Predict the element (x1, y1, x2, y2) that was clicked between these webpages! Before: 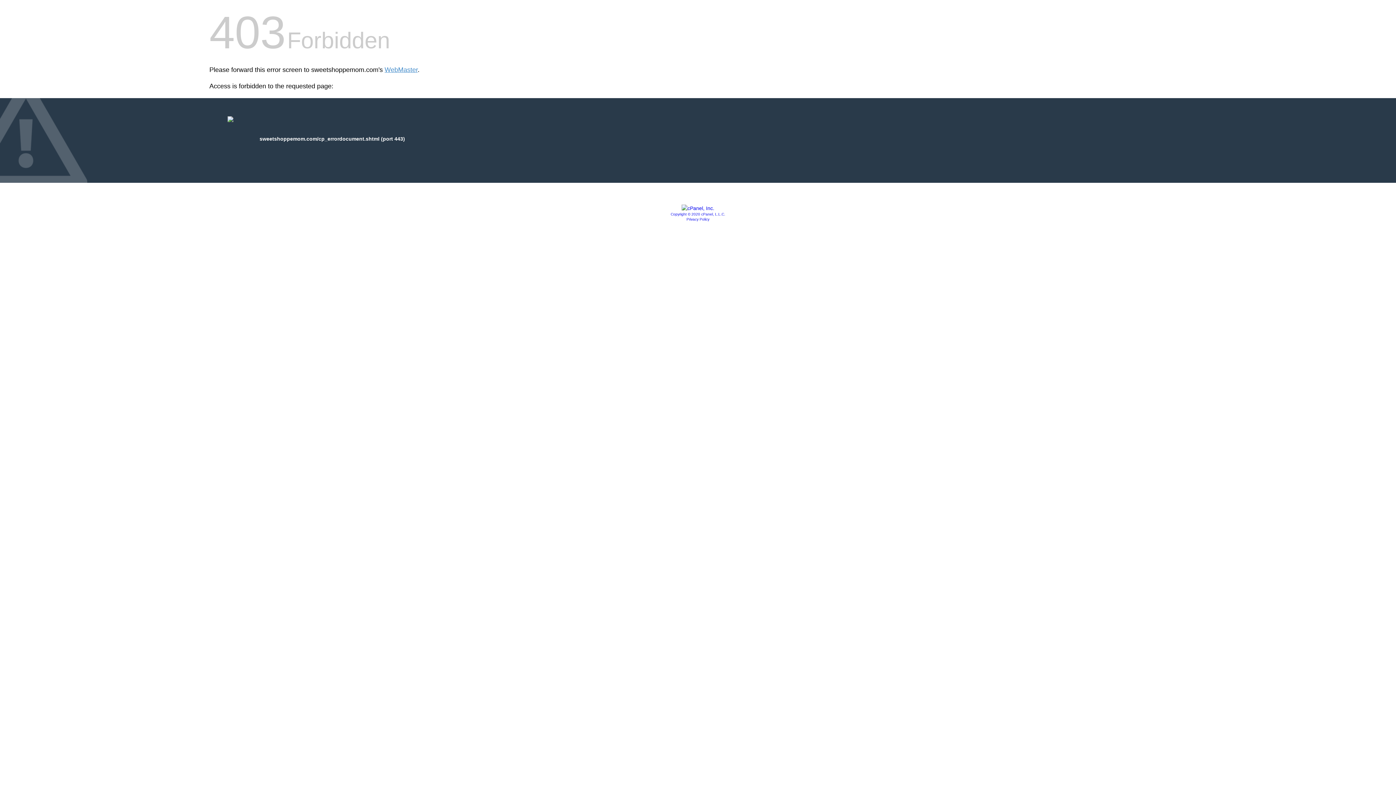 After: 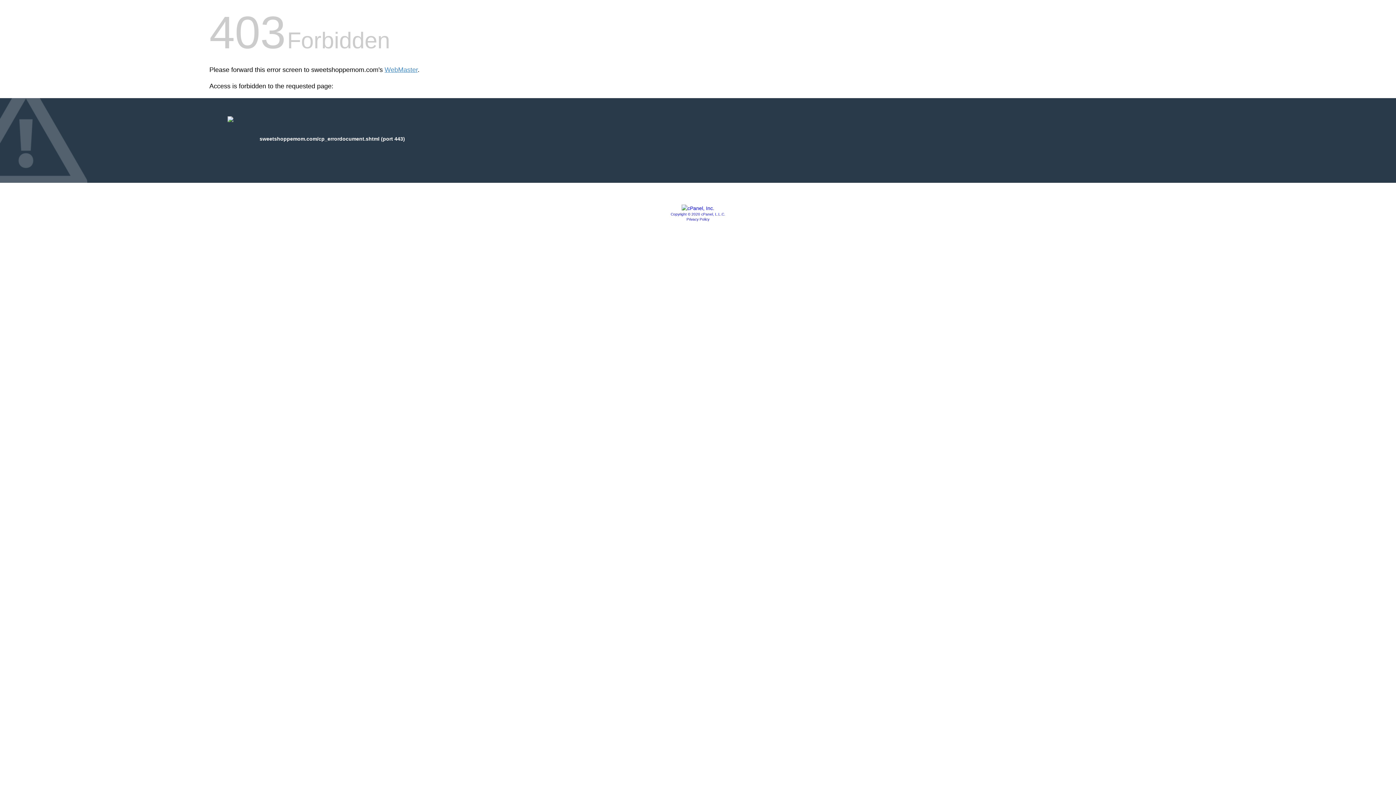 Action: label: Privacy Policy bbox: (686, 217, 709, 221)